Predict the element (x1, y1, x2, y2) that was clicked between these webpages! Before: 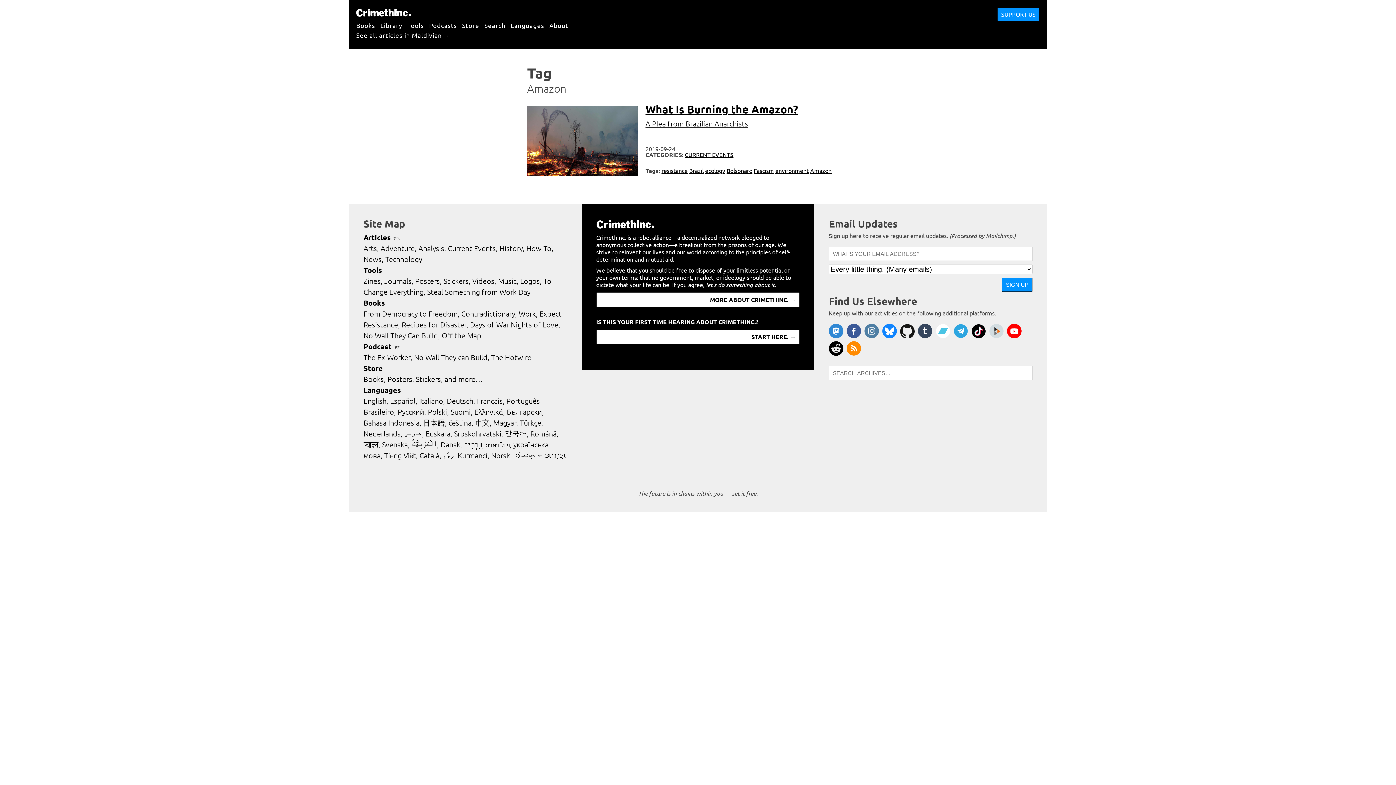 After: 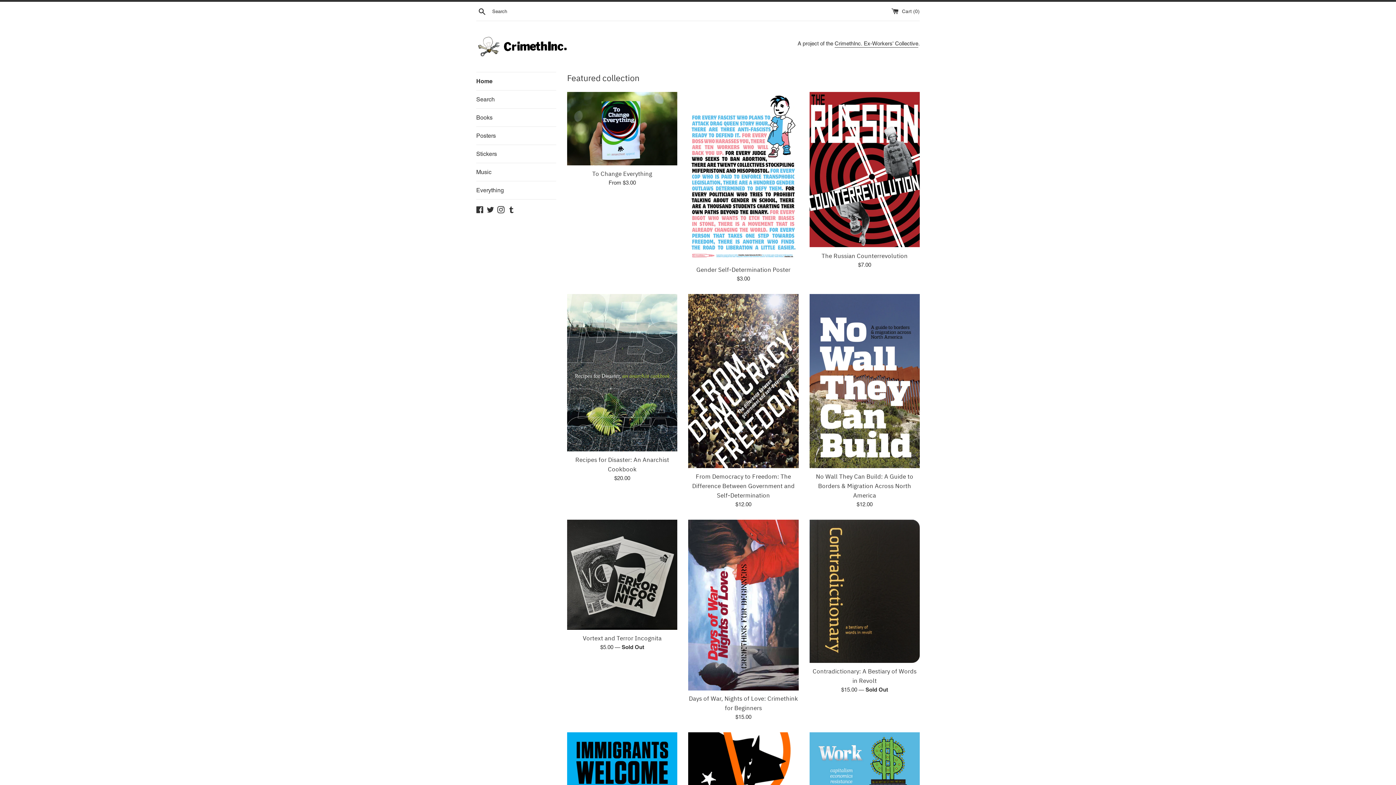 Action: bbox: (363, 363, 382, 373) label: Store